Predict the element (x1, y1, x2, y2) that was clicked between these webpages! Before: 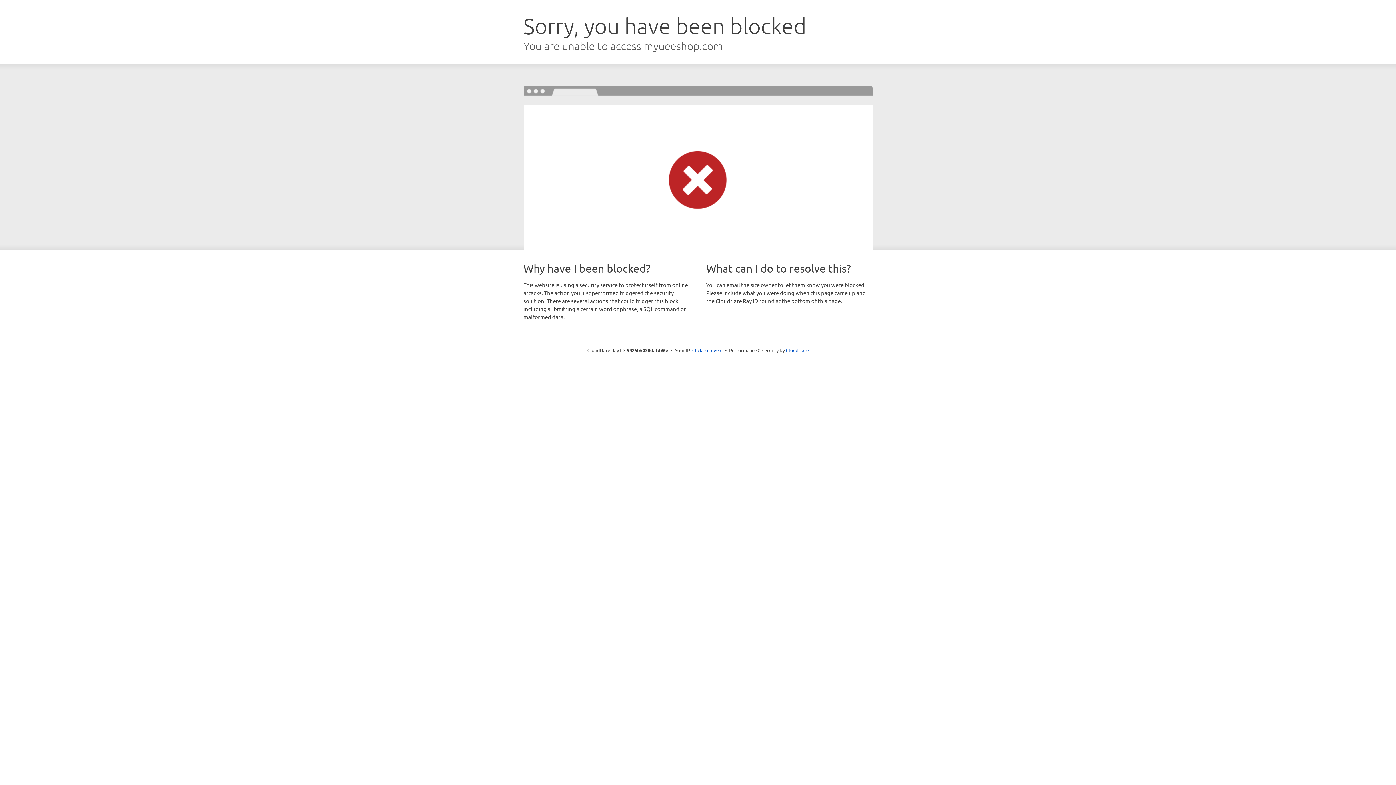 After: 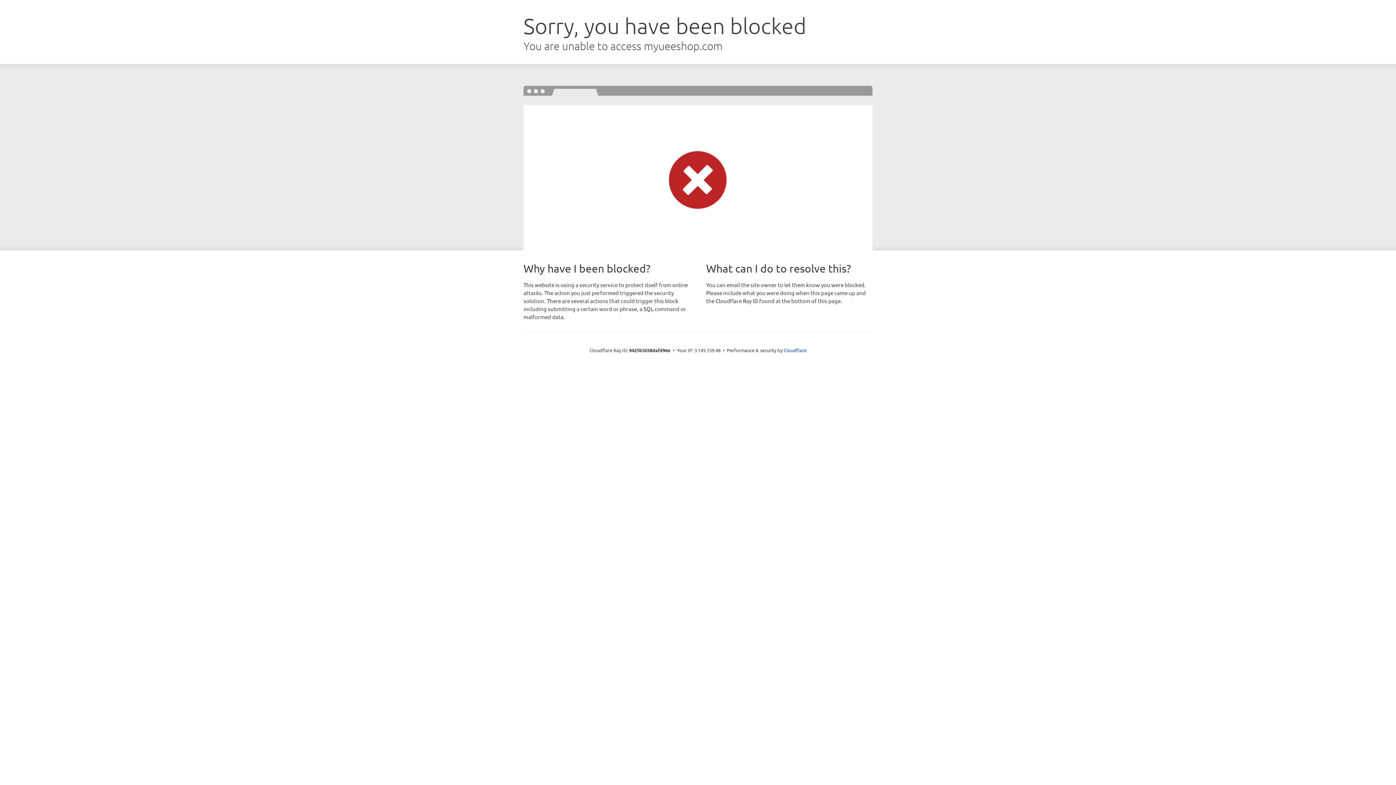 Action: label: Click to reveal bbox: (692, 346, 722, 353)